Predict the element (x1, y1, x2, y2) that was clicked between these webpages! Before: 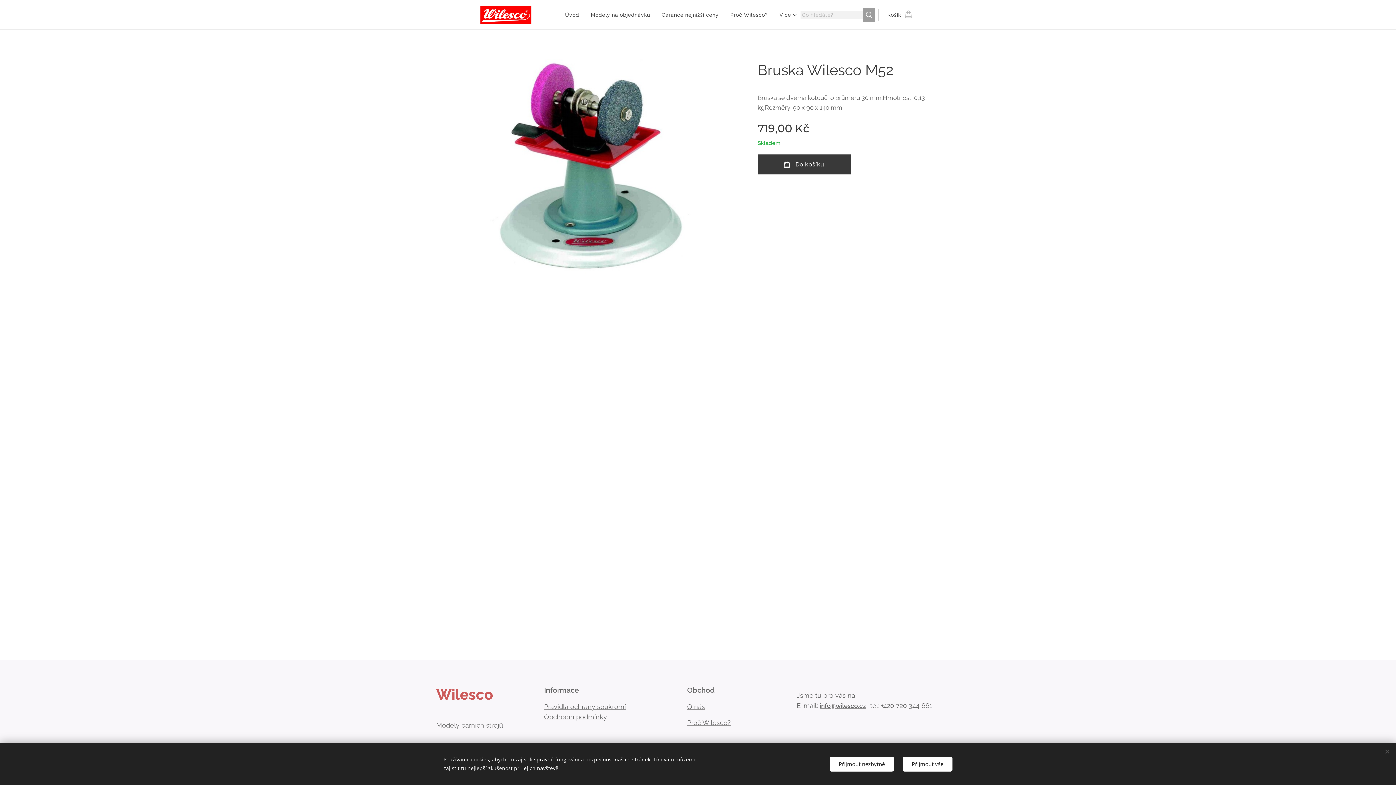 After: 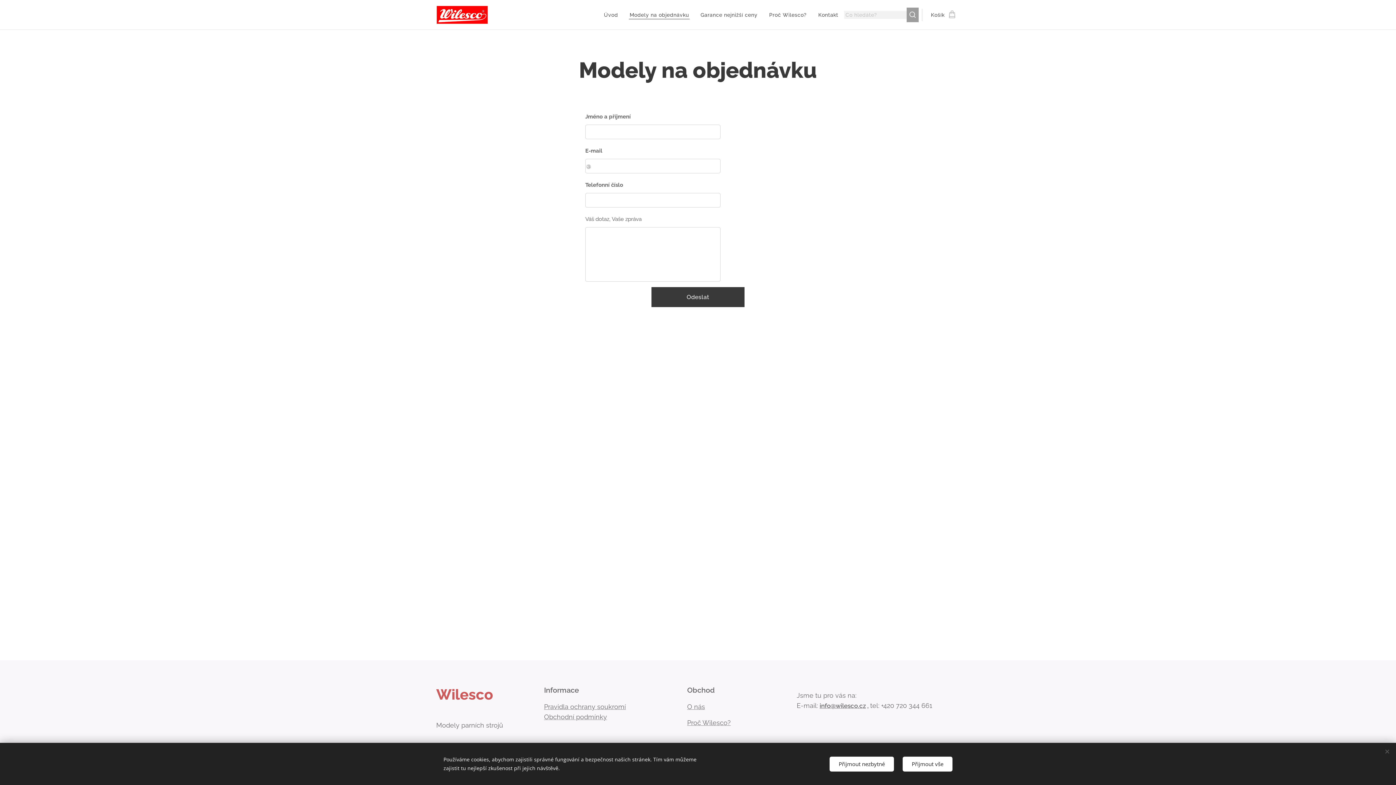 Action: label: Modely na objednávku bbox: (585, 5, 656, 24)